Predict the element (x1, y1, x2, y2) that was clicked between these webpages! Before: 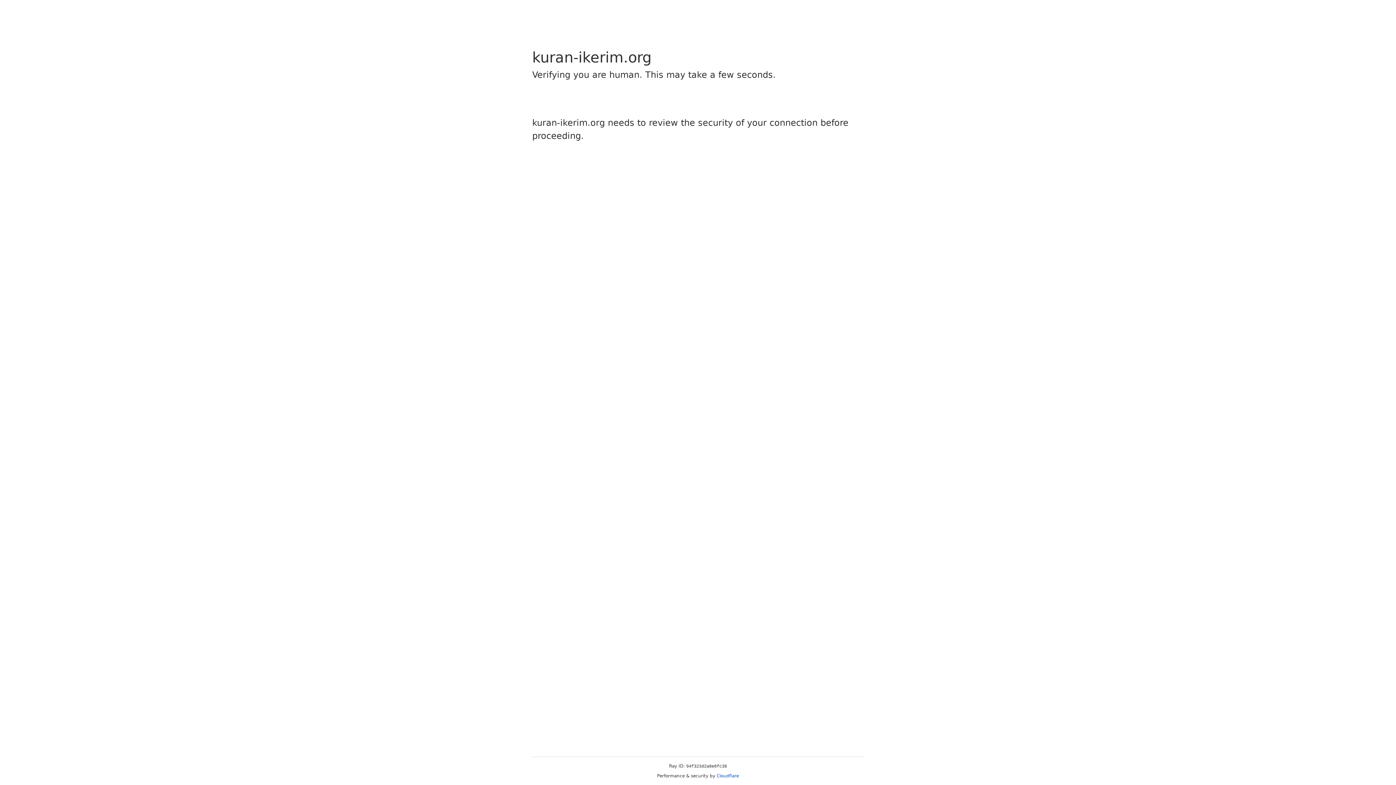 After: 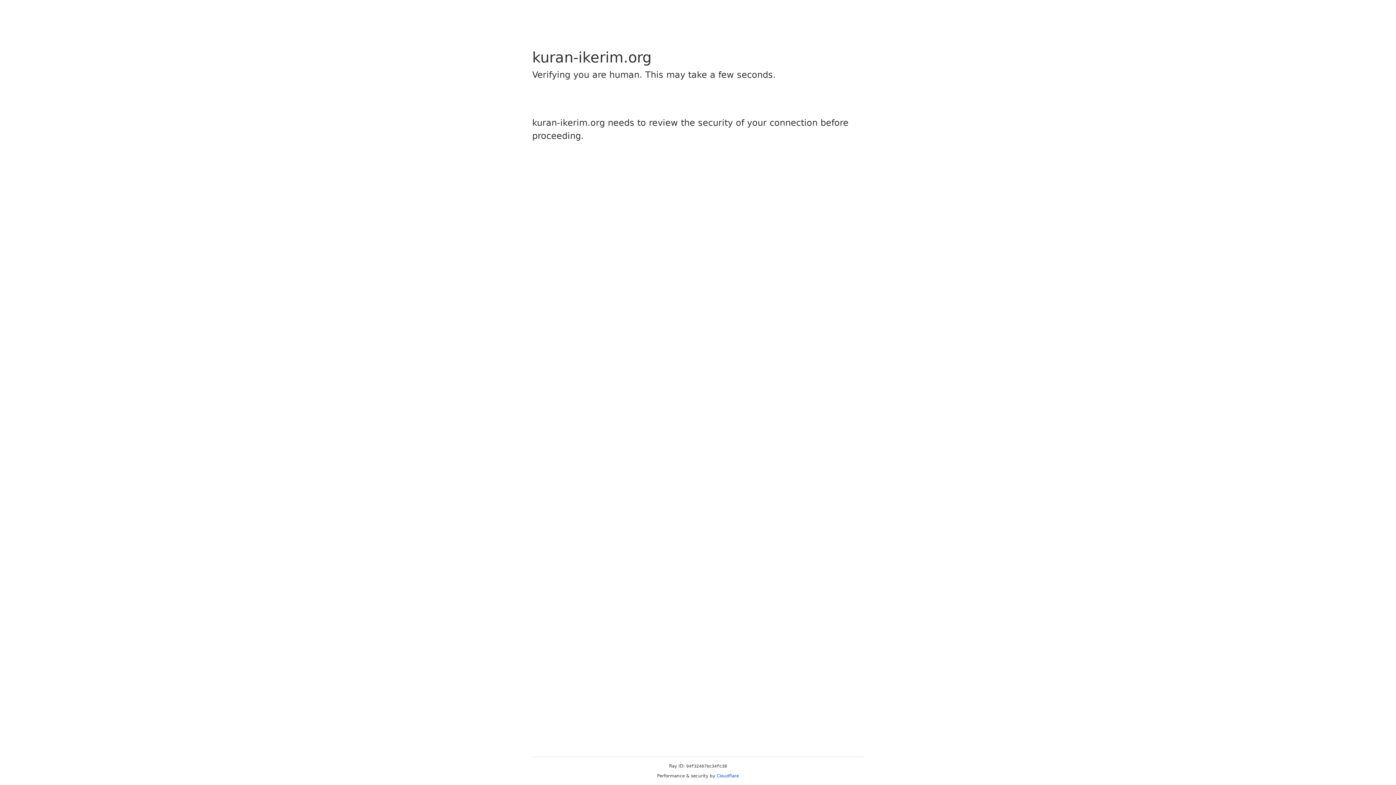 Action: bbox: (716, 773, 739, 778) label: Cloudflare